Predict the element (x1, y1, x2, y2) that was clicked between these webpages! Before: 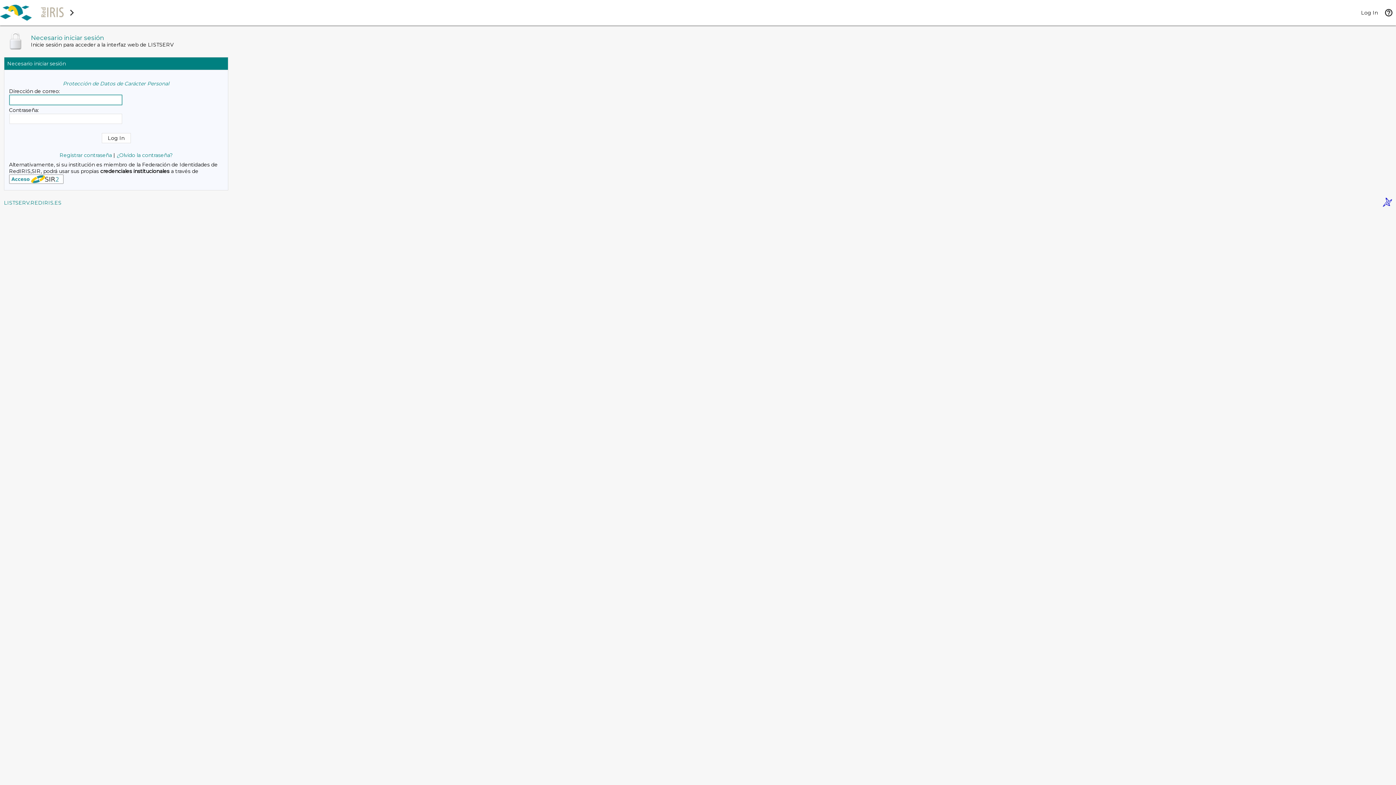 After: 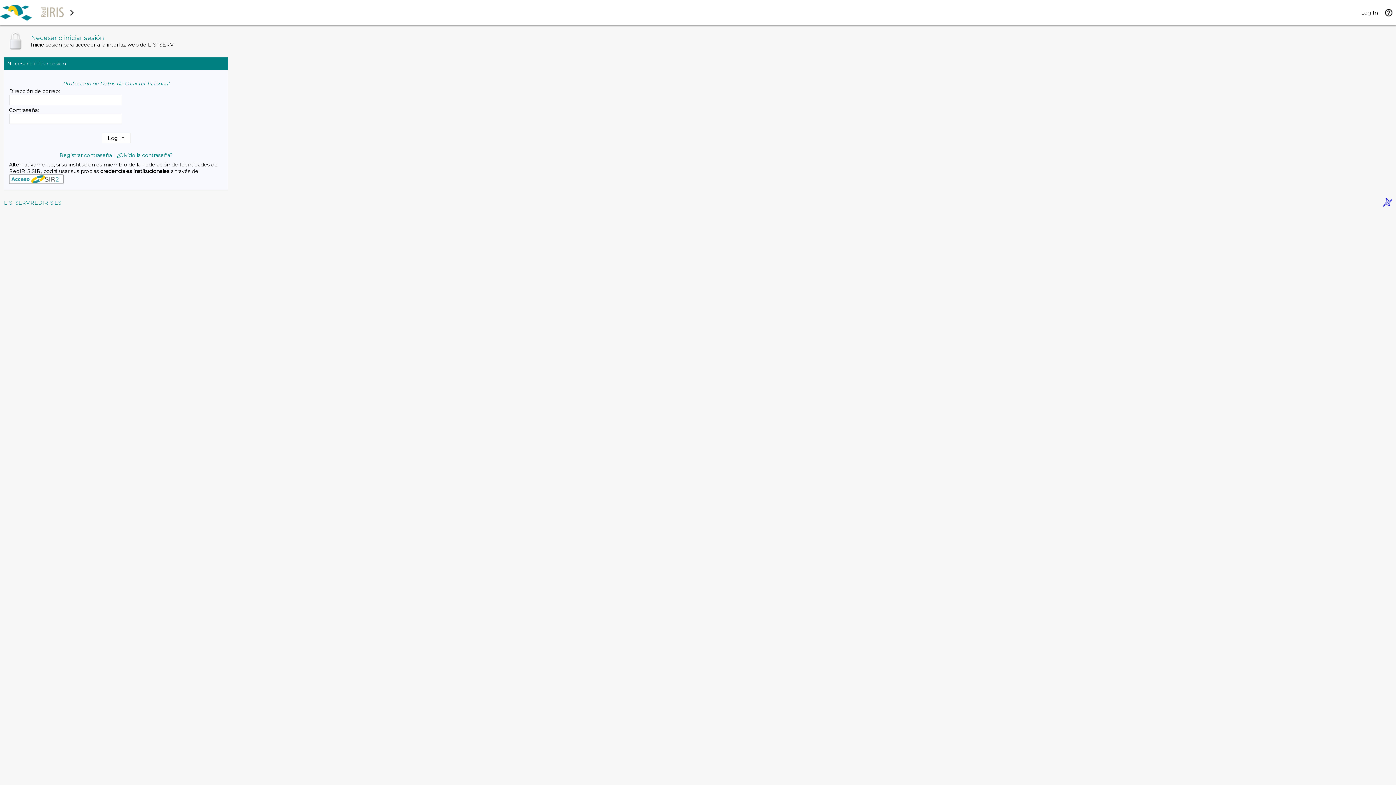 Action: bbox: (1383, 201, 1392, 208)